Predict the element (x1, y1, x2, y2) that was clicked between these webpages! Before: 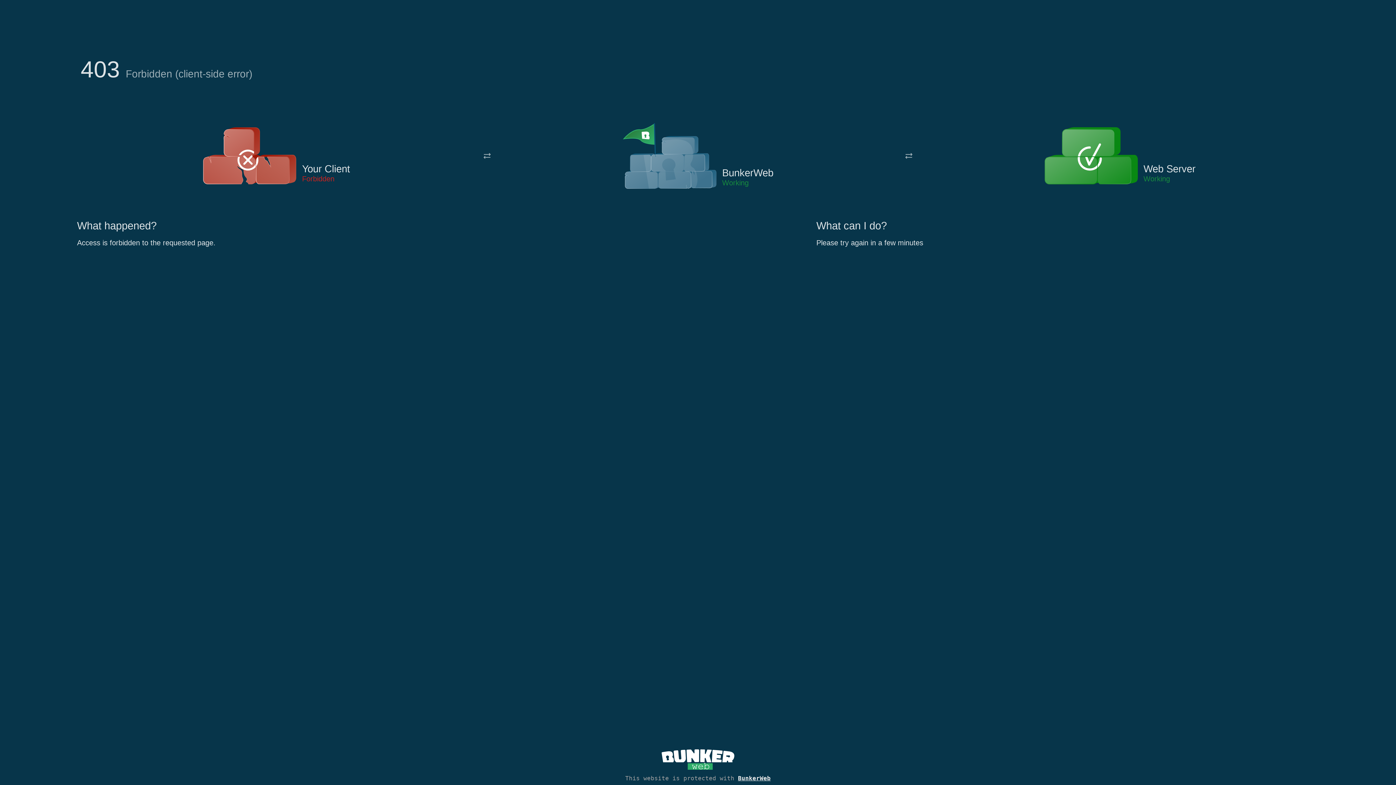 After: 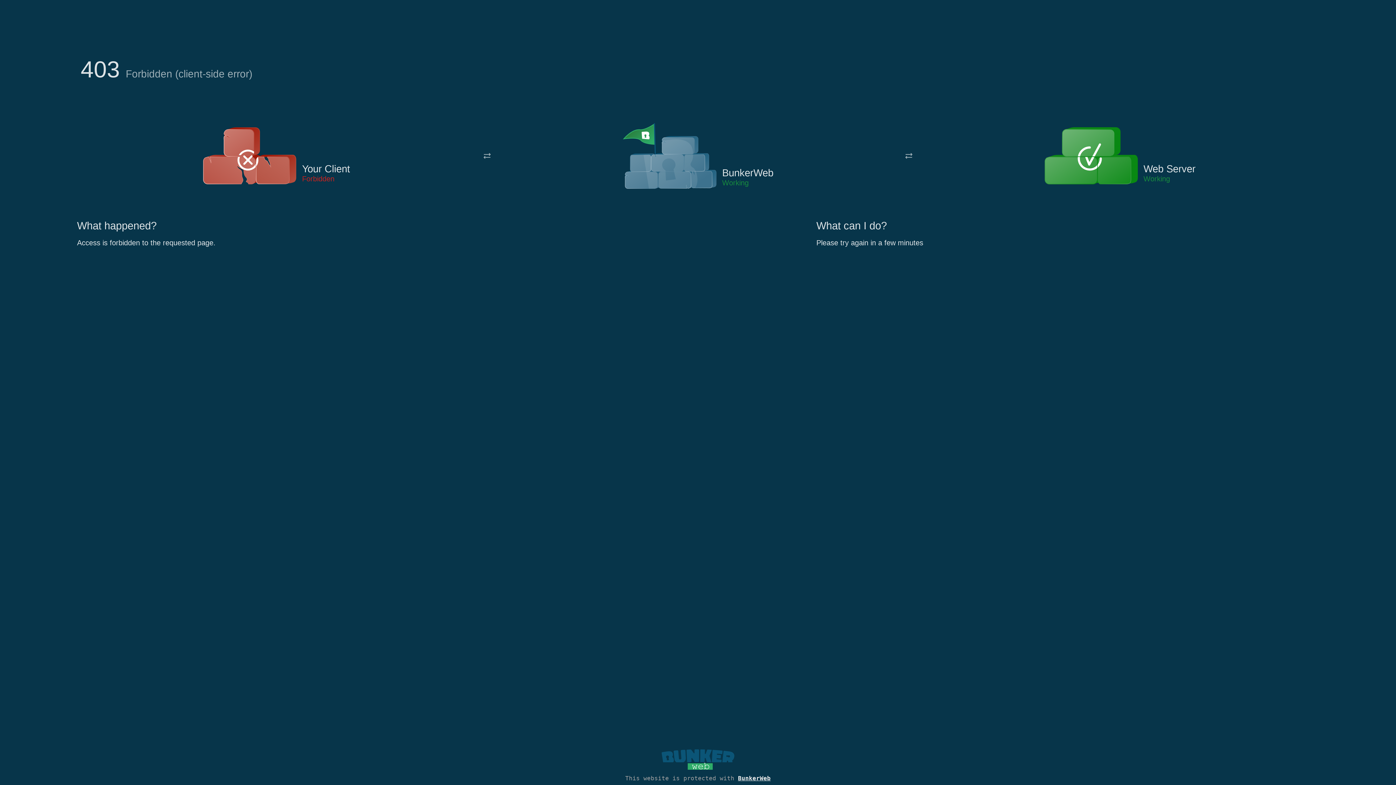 Action: bbox: (661, 765, 734, 773)